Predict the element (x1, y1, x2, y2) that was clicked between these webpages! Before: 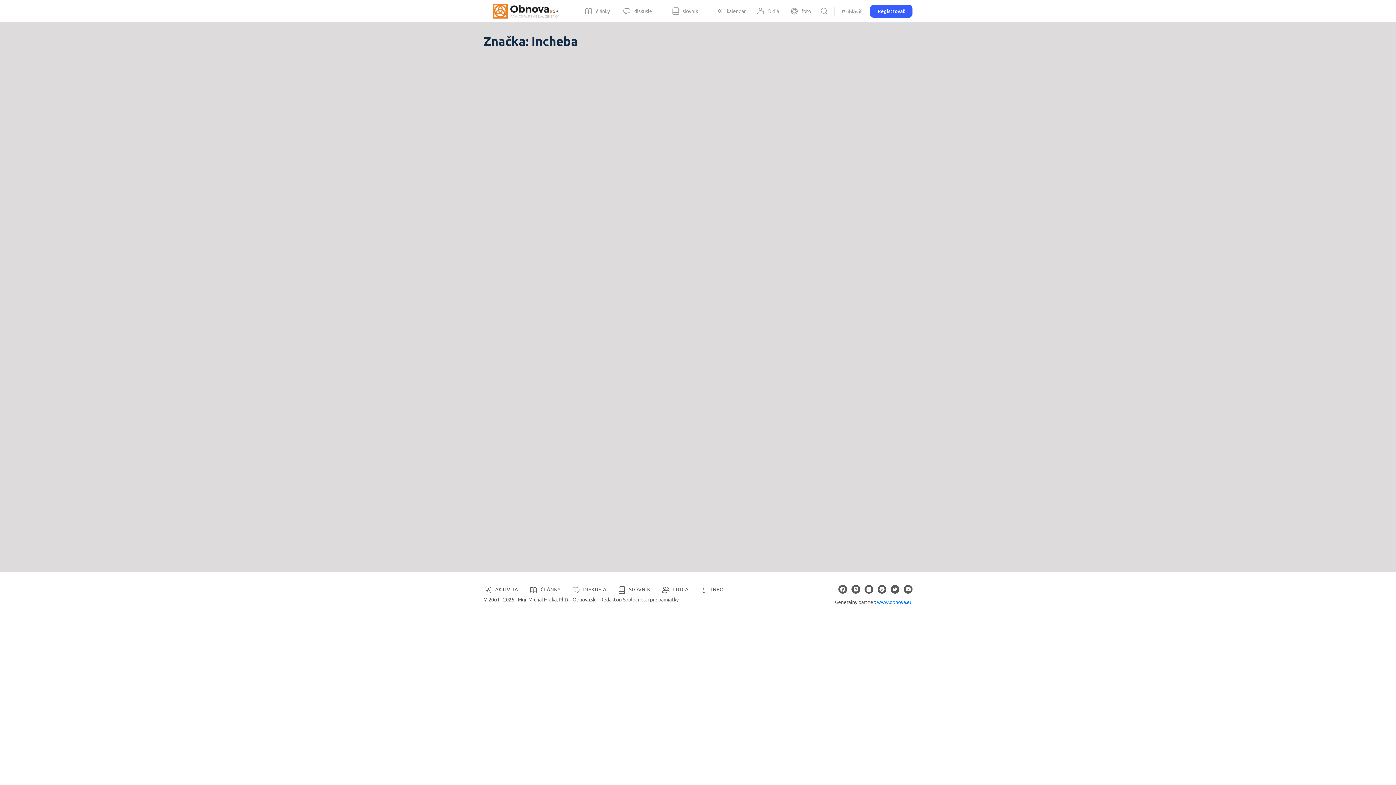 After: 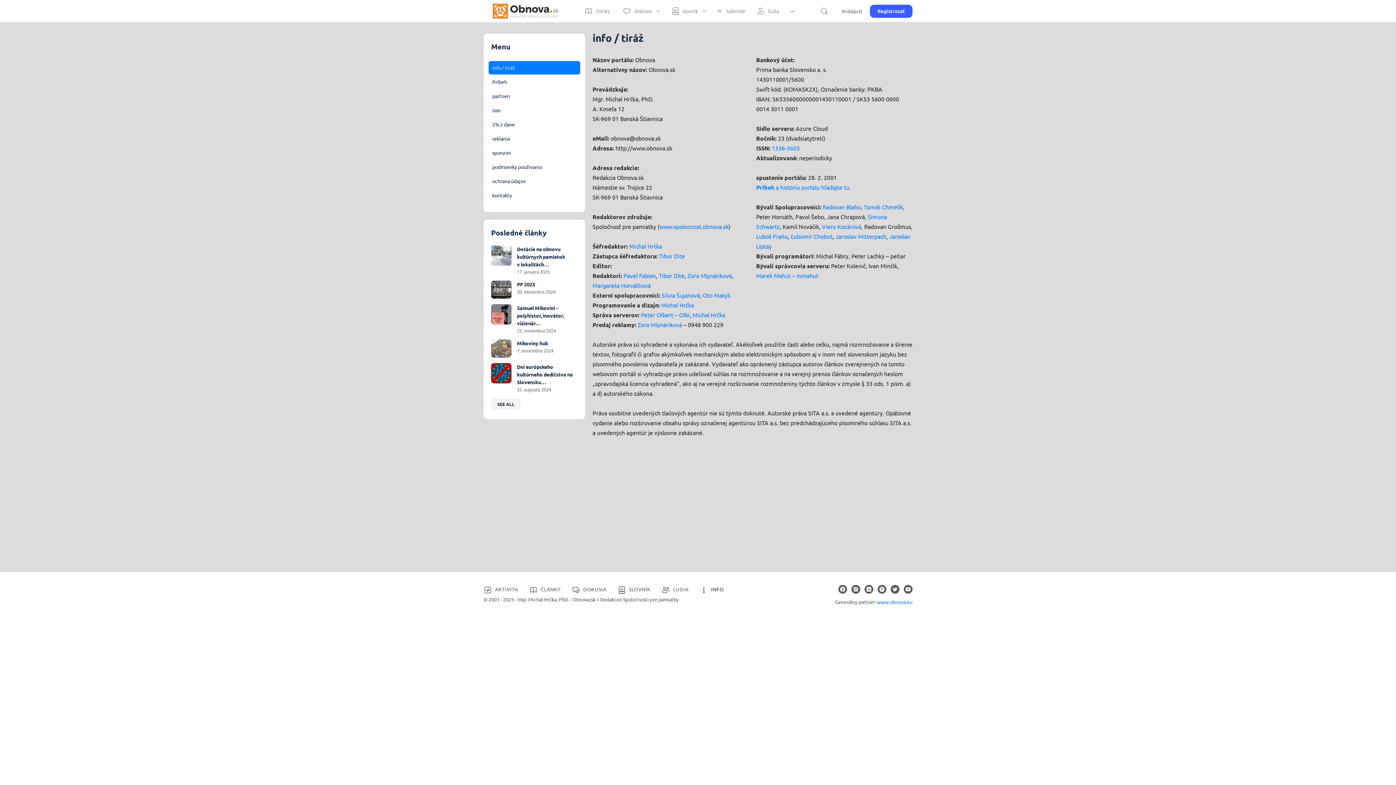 Action: bbox: (699, 586, 724, 592) label: INFO